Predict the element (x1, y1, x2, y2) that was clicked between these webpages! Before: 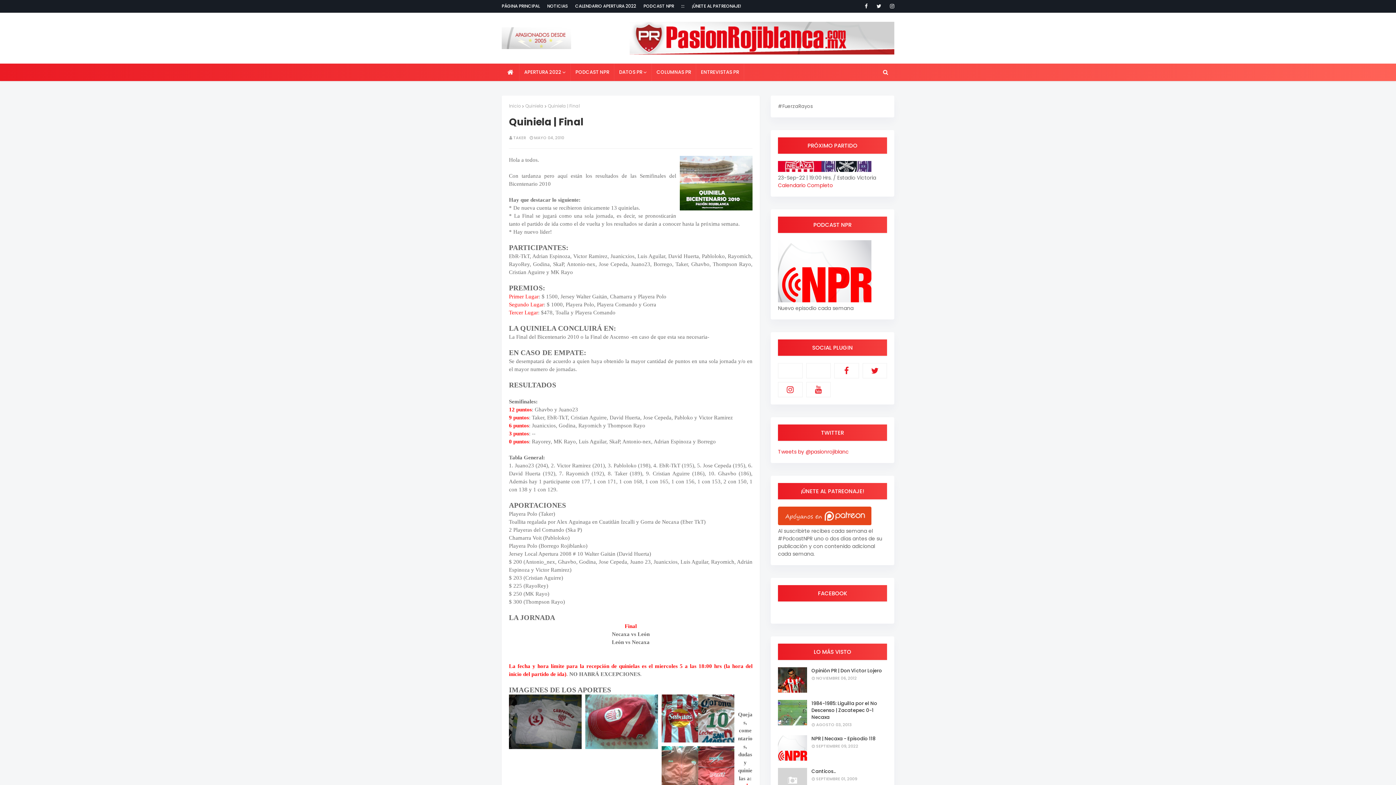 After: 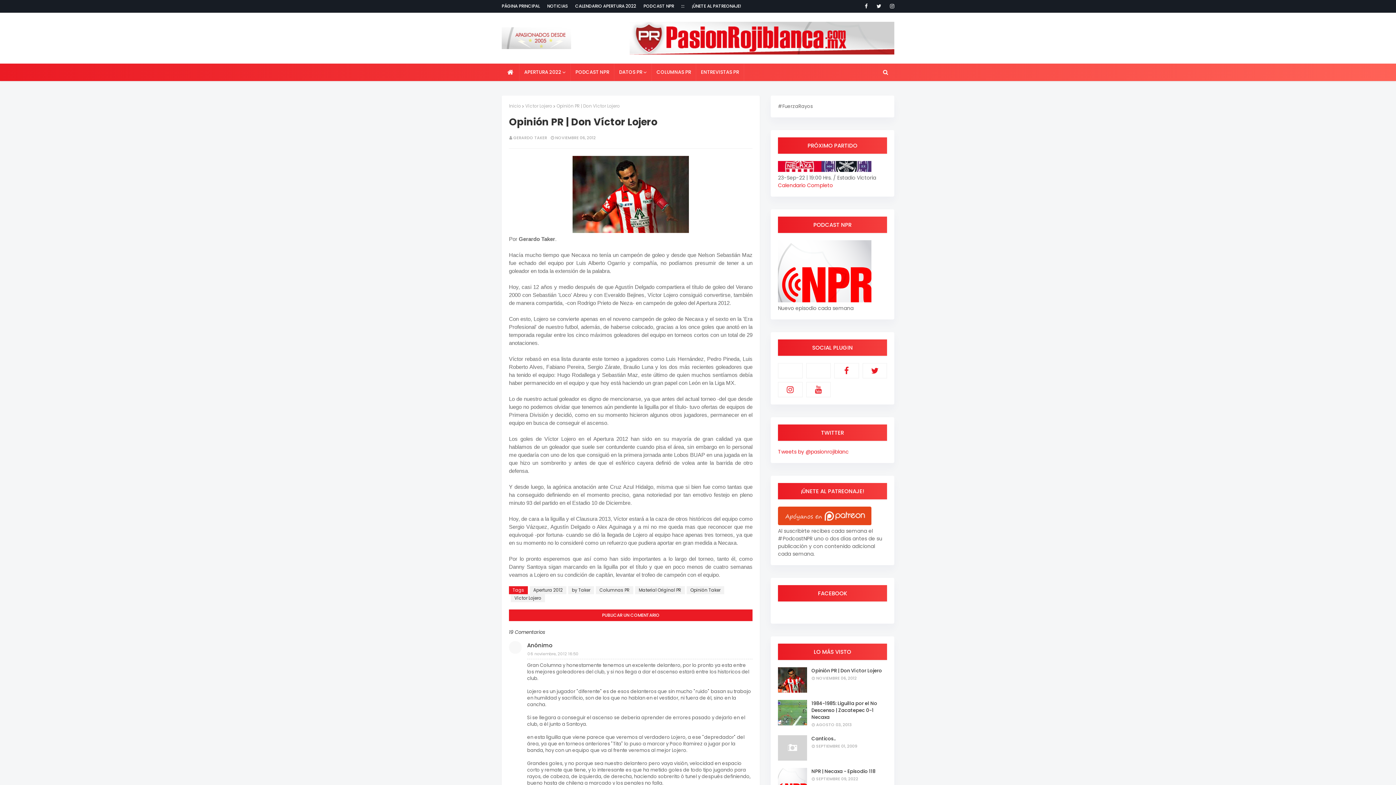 Action: bbox: (778, 667, 807, 693)